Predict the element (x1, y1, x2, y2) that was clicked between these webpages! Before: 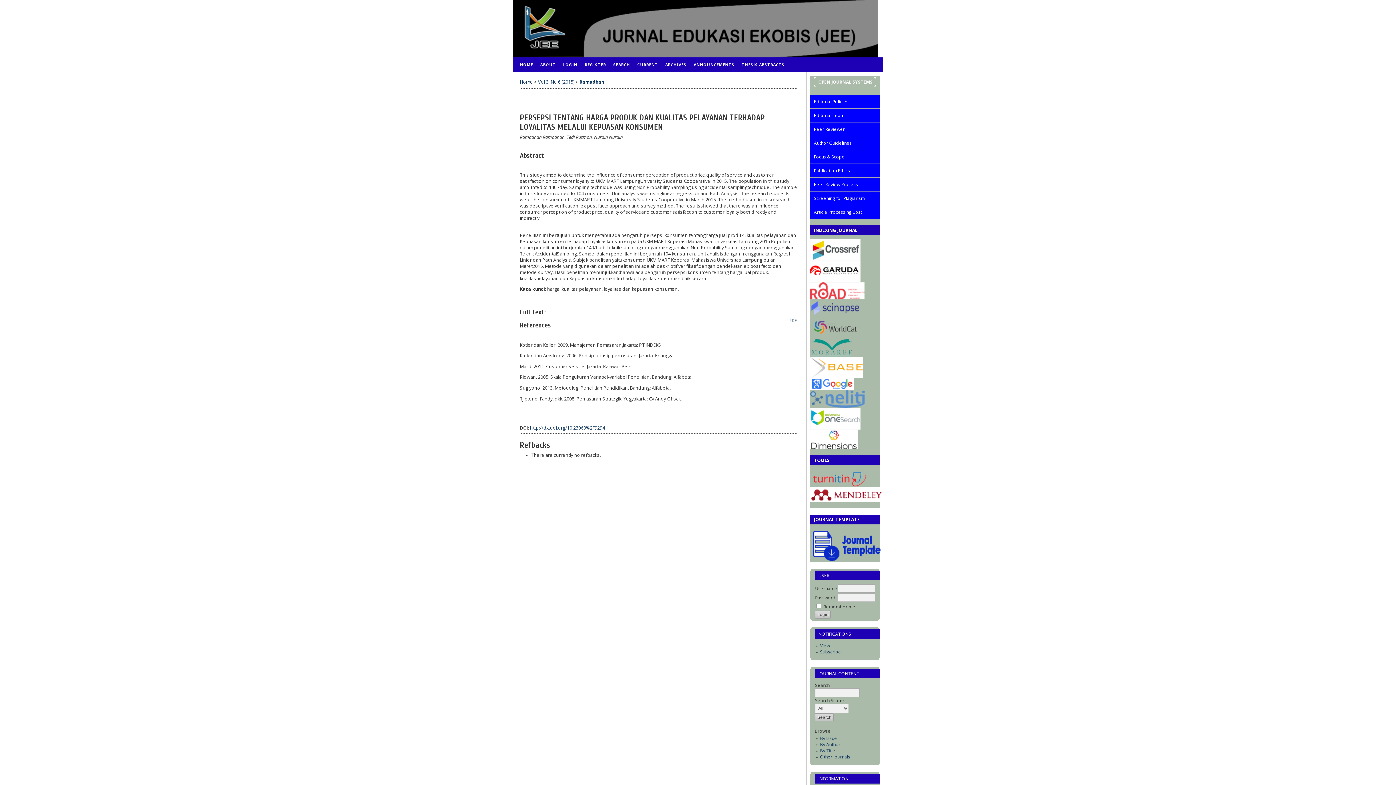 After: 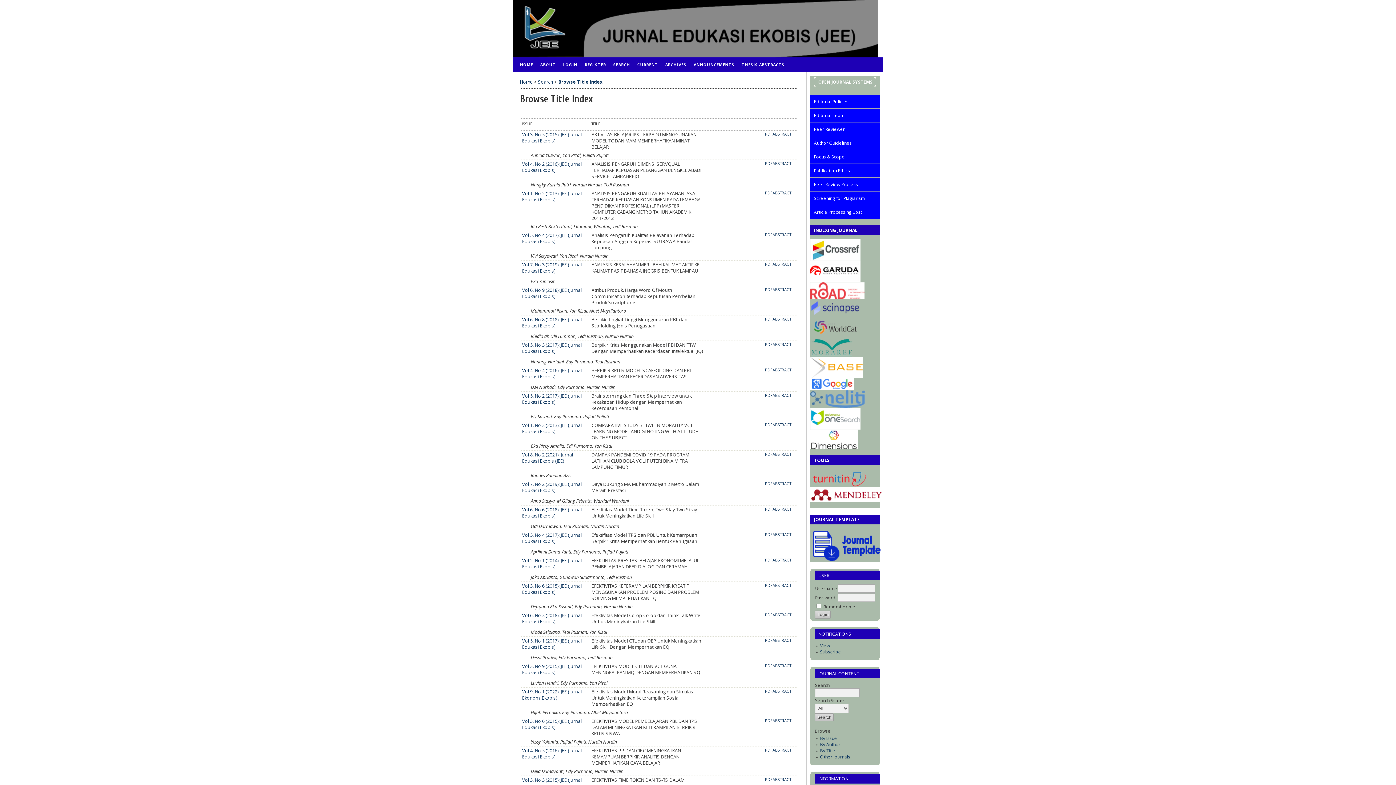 Action: label: By Title bbox: (820, 748, 835, 754)